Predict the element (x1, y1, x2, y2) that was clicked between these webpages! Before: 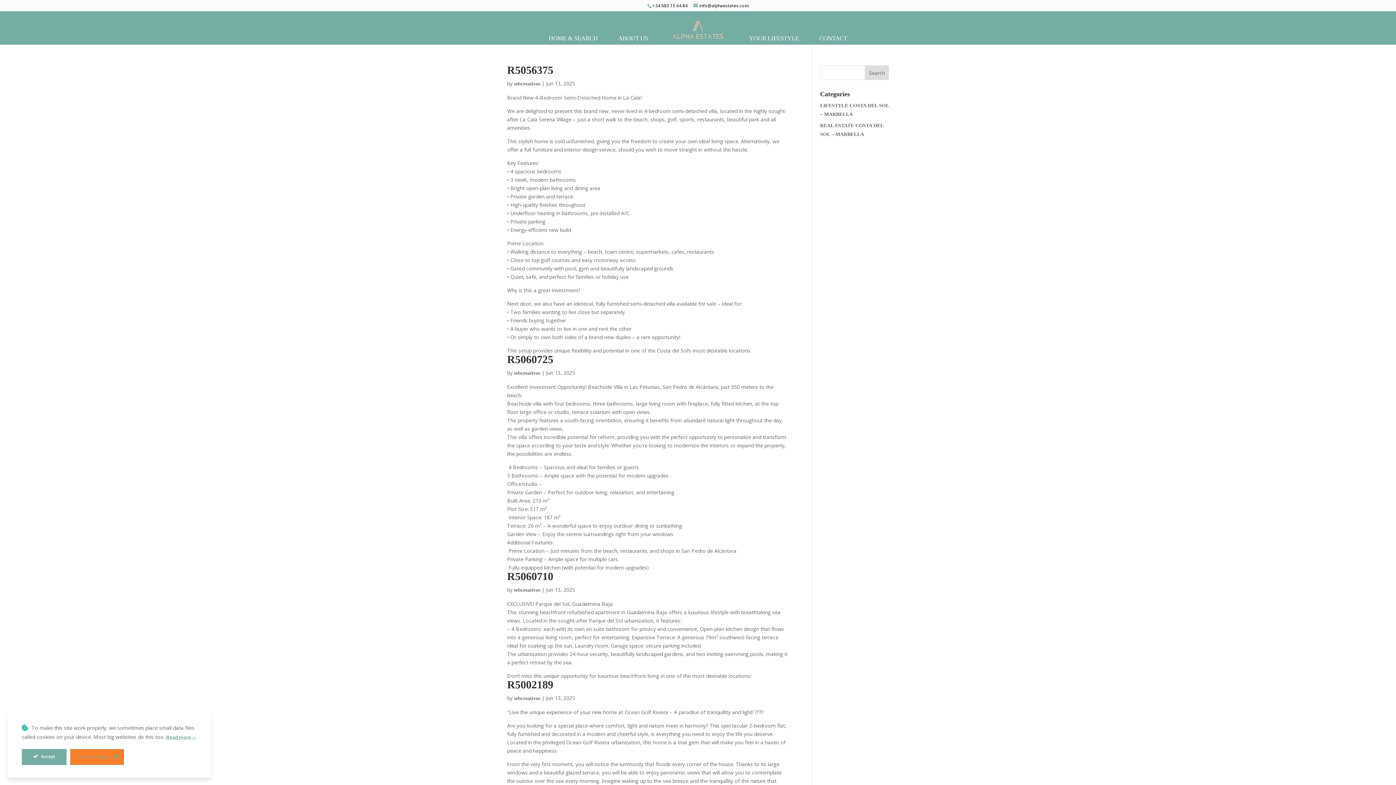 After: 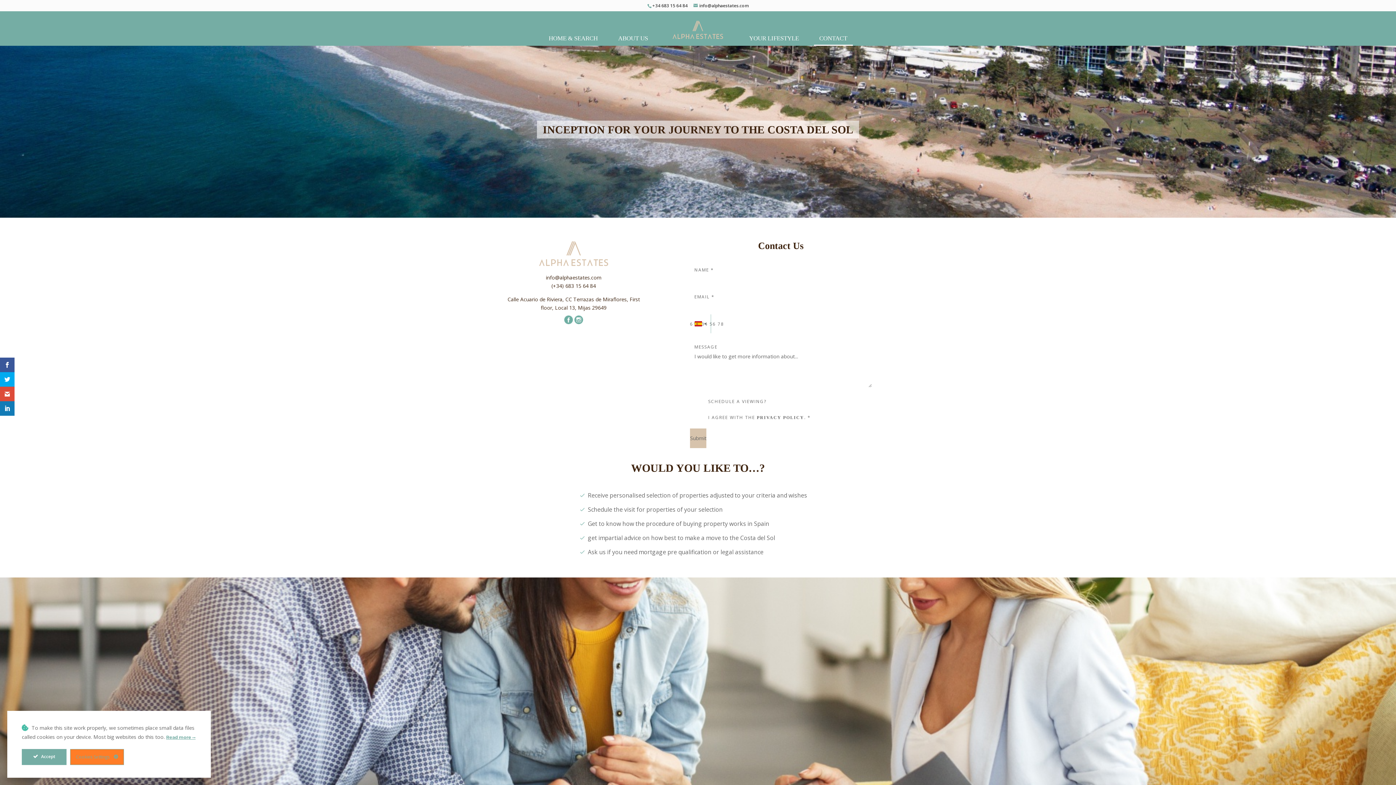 Action: bbox: (814, 32, 852, 44) label: CONTACT